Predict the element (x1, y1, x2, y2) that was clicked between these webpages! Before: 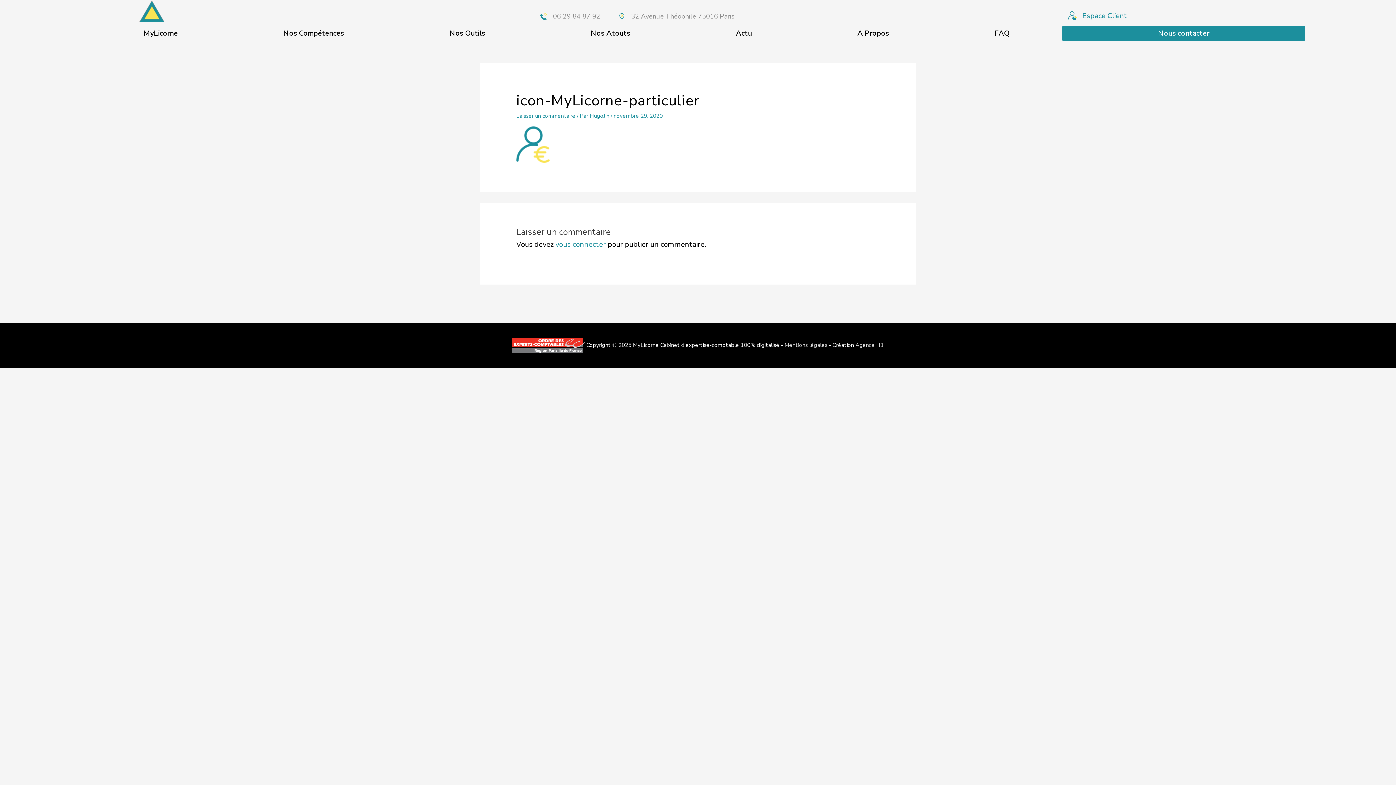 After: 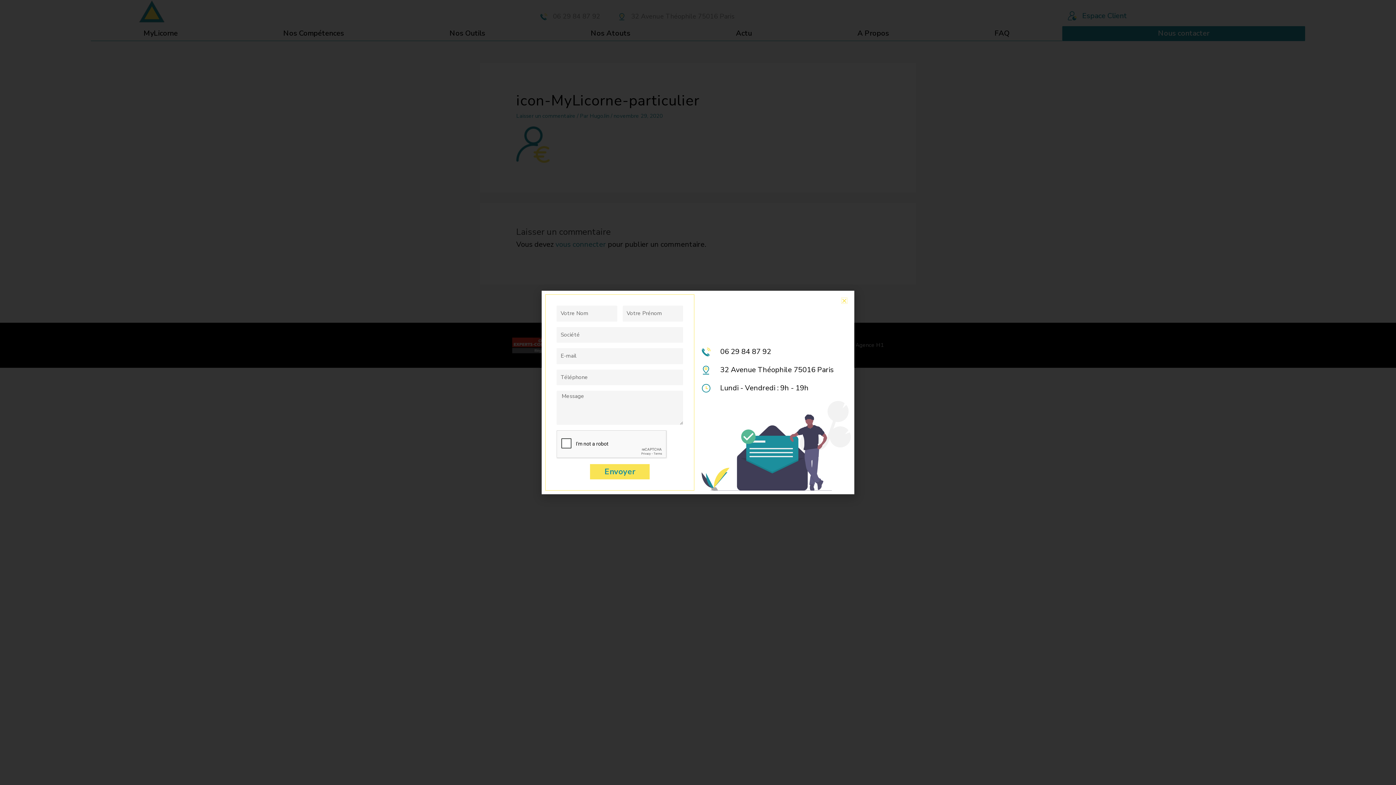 Action: label: Nous contacter bbox: (1062, 26, 1305, 40)